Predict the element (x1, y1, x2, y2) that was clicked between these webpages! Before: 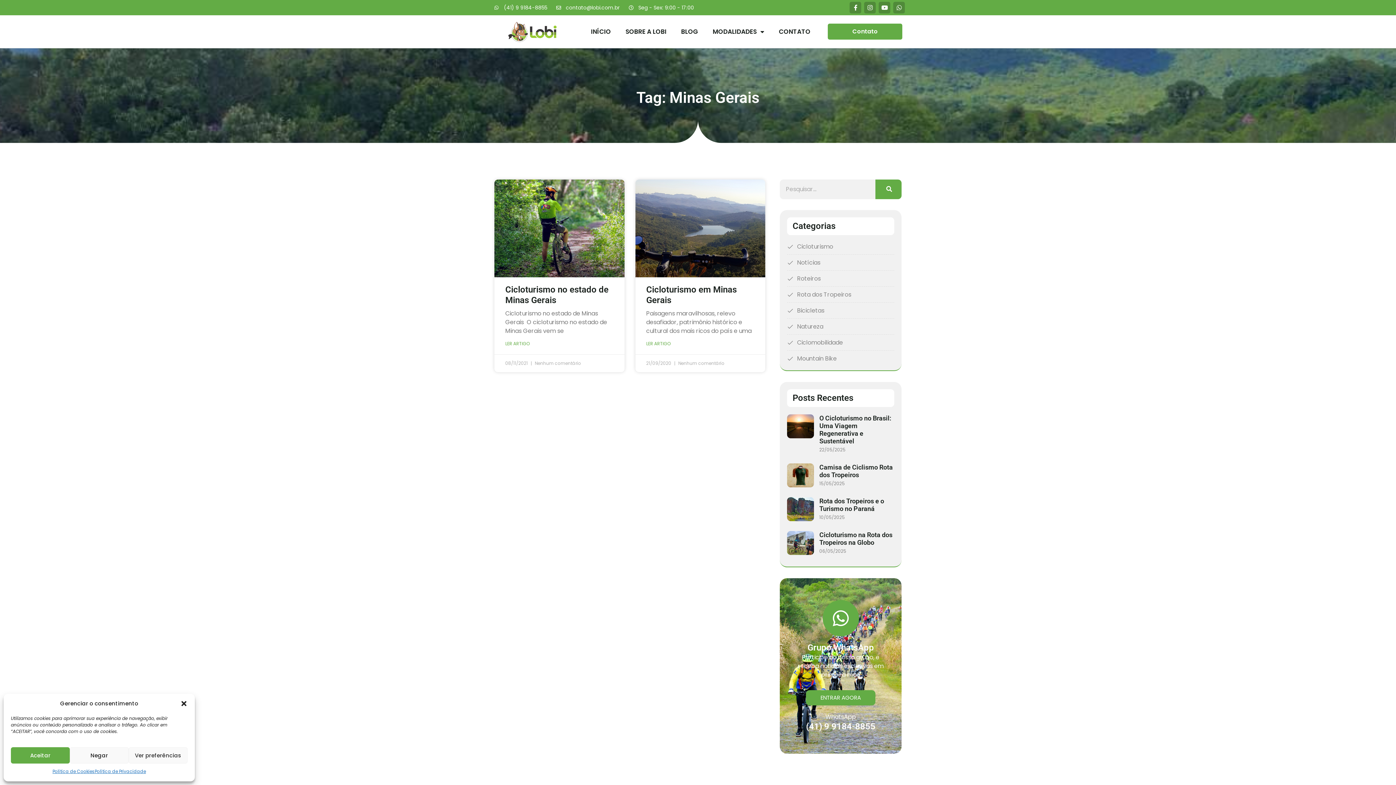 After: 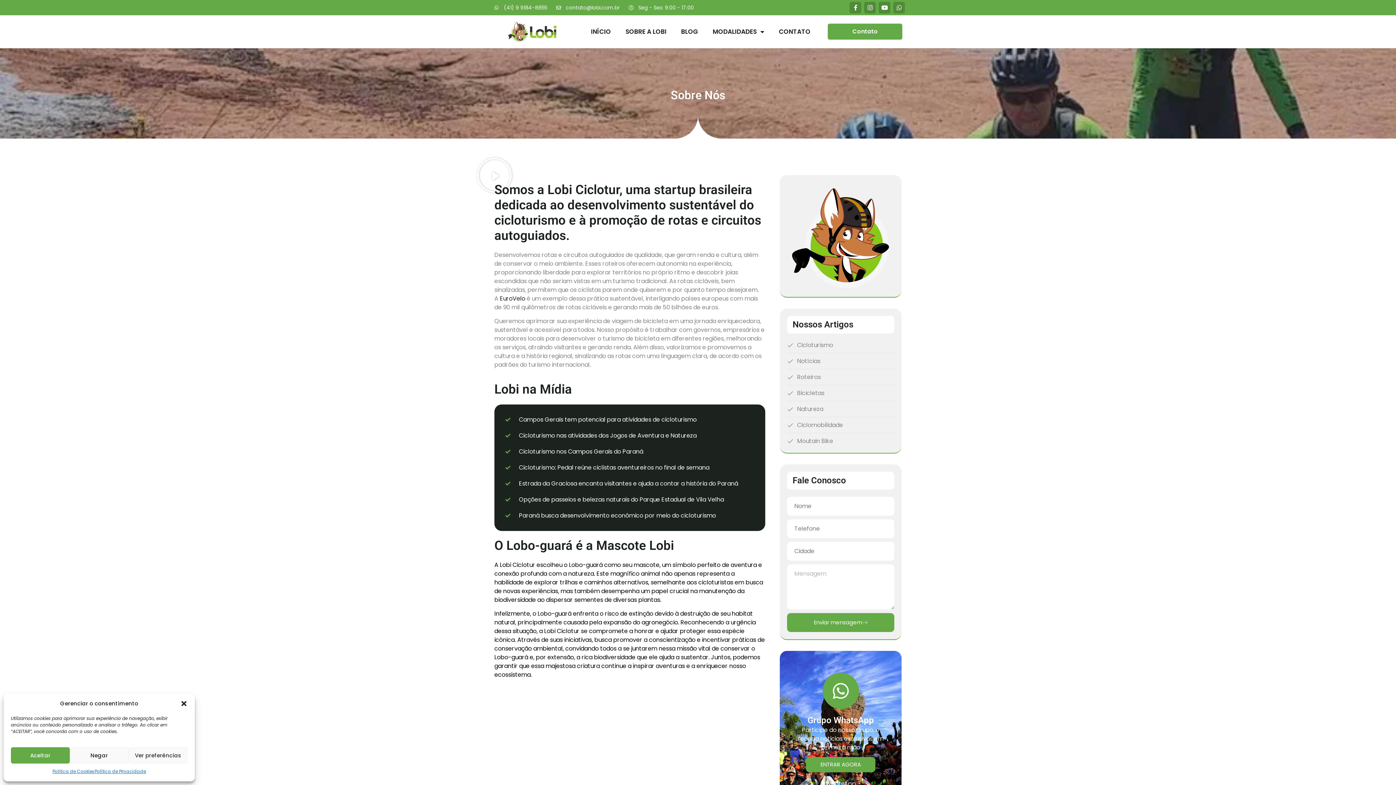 Action: bbox: (618, 20, 674, 42) label: SOBRE A LOBI